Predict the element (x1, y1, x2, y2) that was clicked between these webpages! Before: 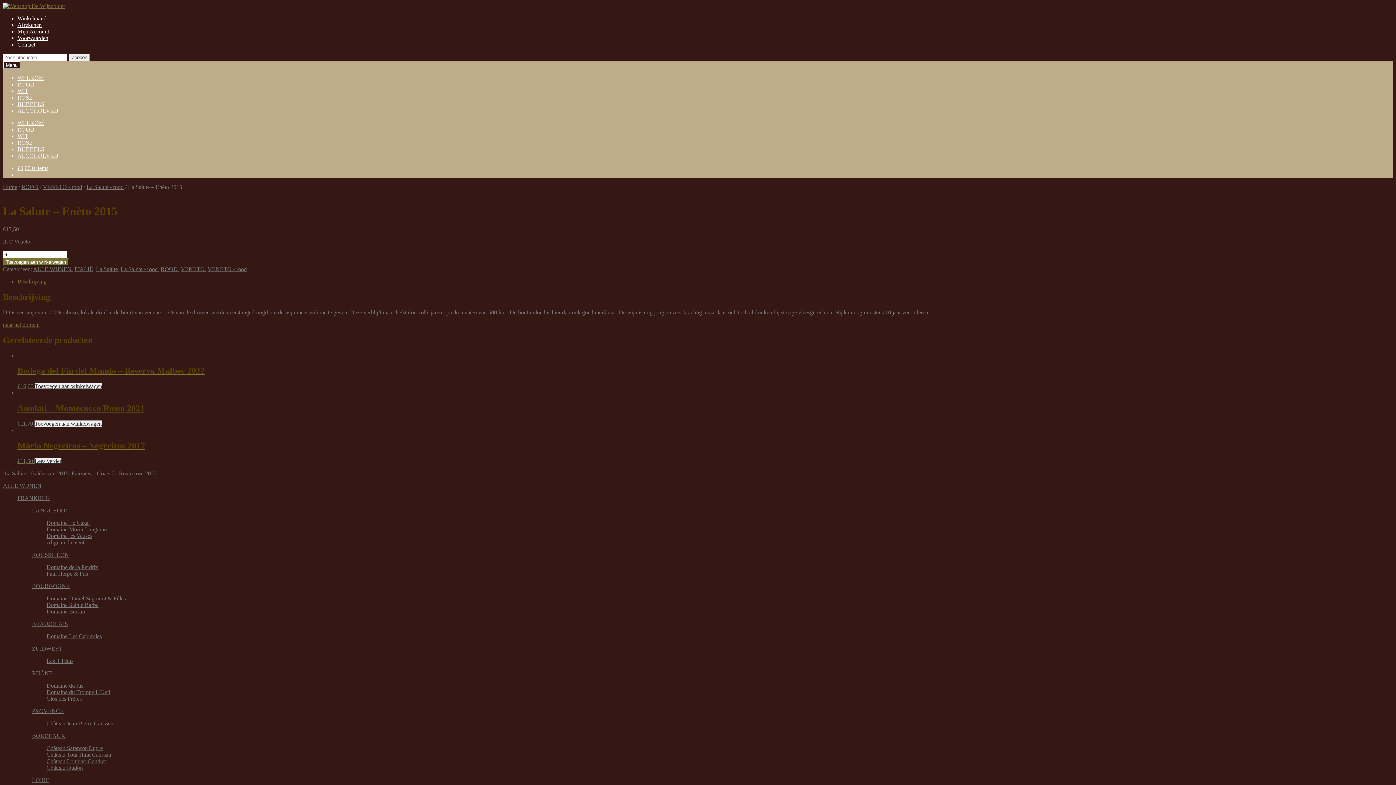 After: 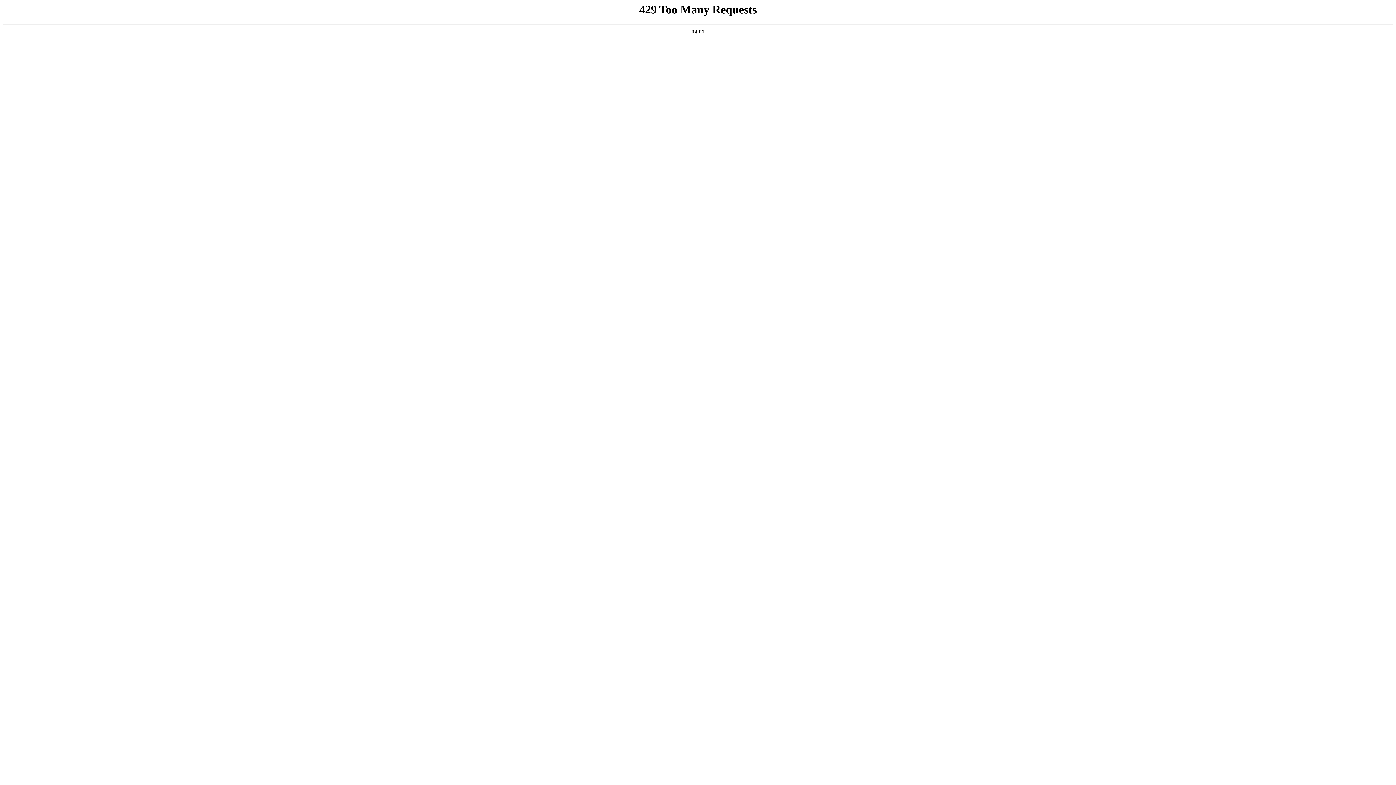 Action: bbox: (17, 495, 50, 501) label: FRANKRIJK